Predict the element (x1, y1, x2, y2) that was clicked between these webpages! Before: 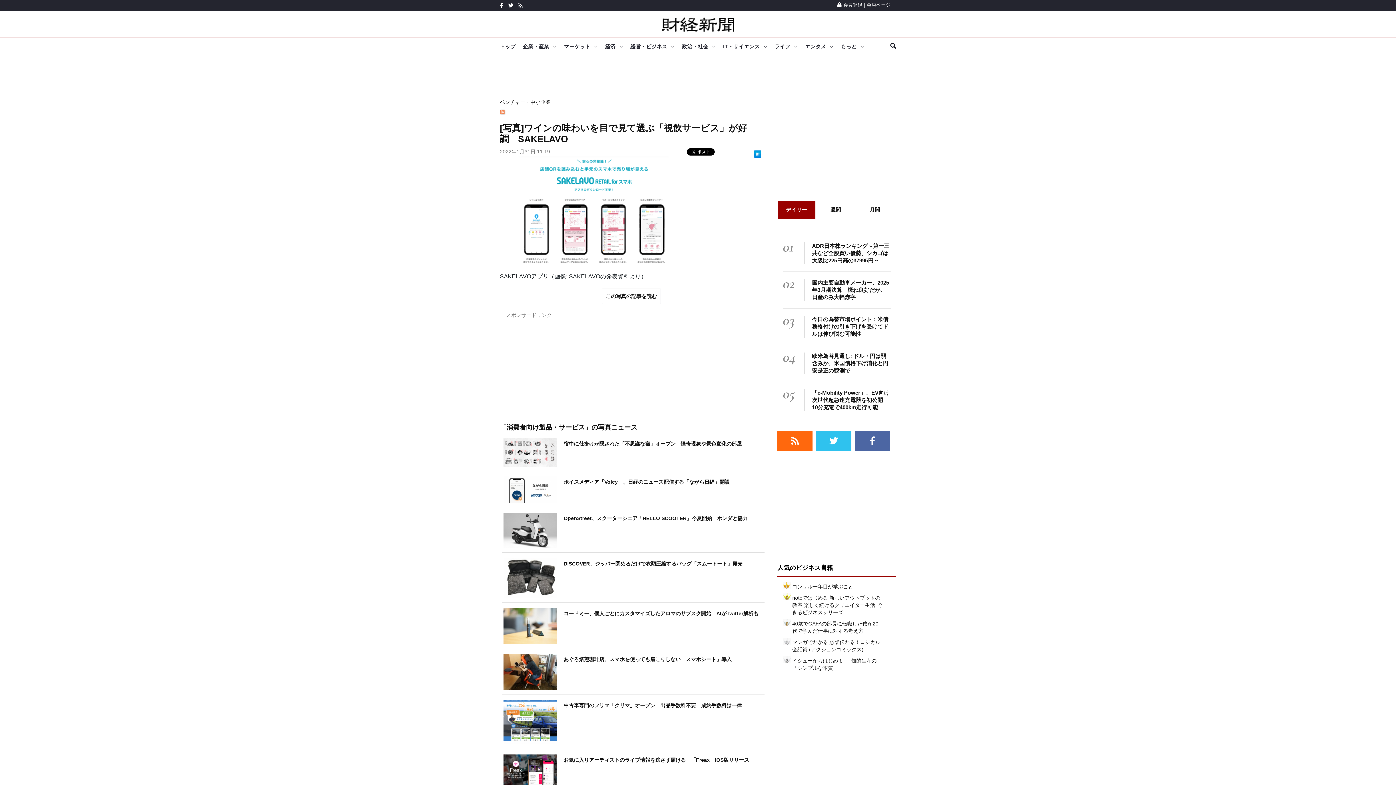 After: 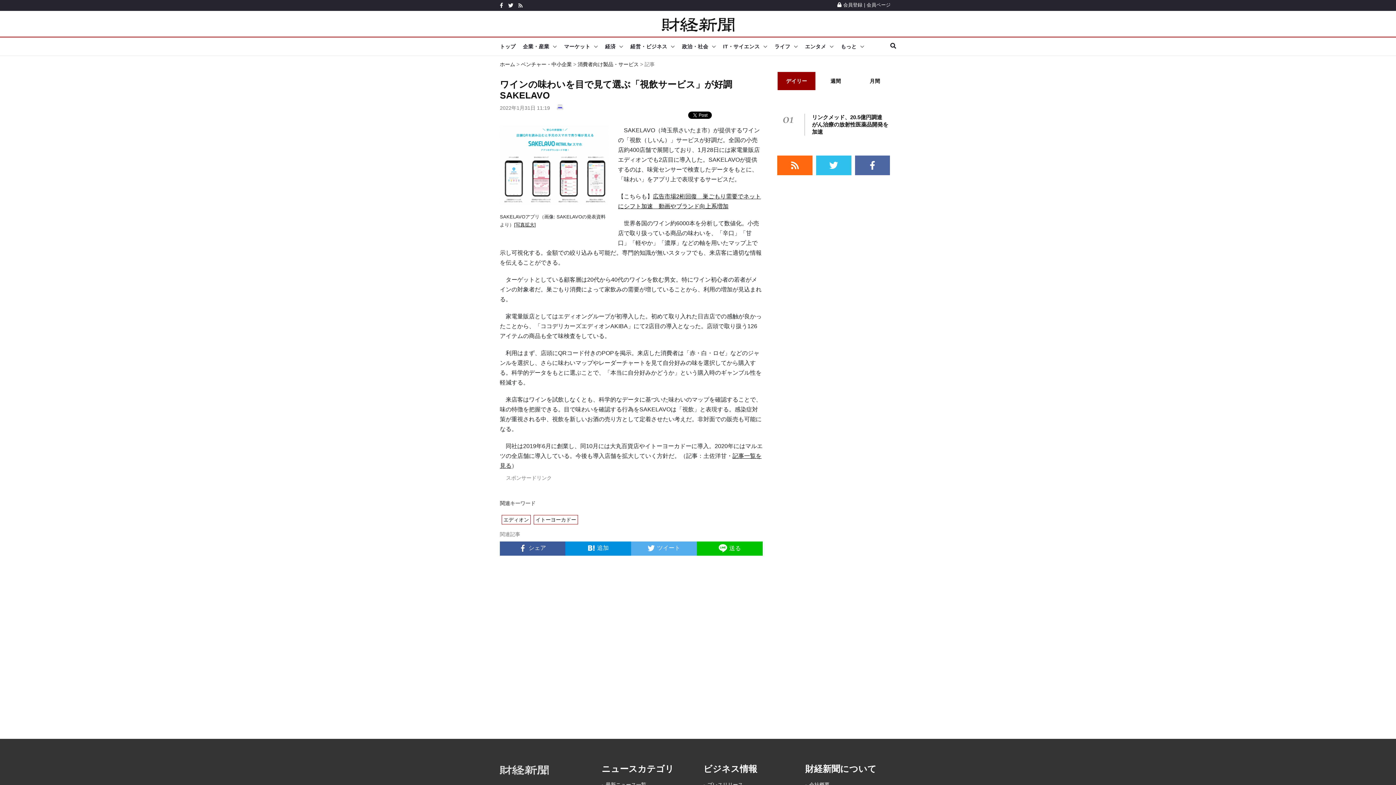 Action: bbox: (602, 288, 660, 304) label: この写真の記事を読む